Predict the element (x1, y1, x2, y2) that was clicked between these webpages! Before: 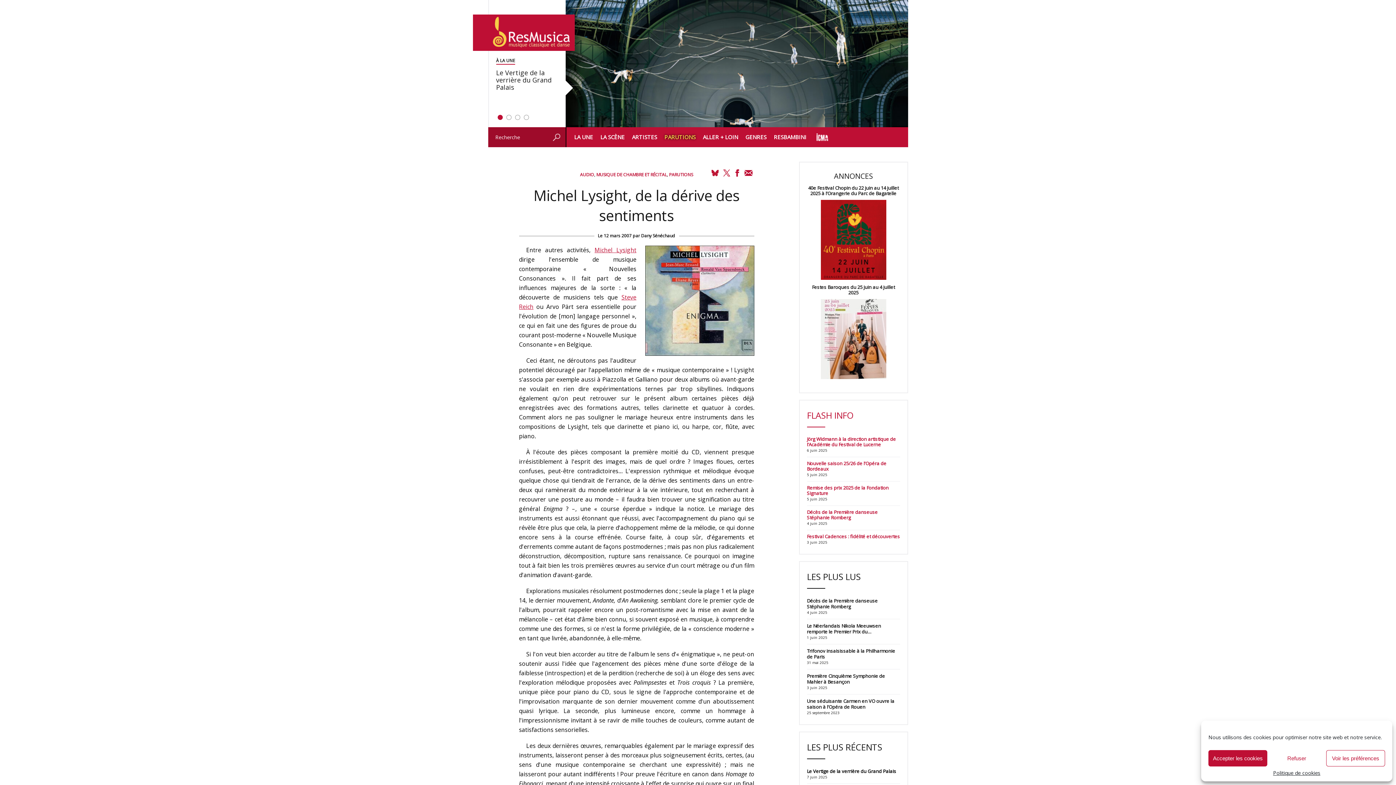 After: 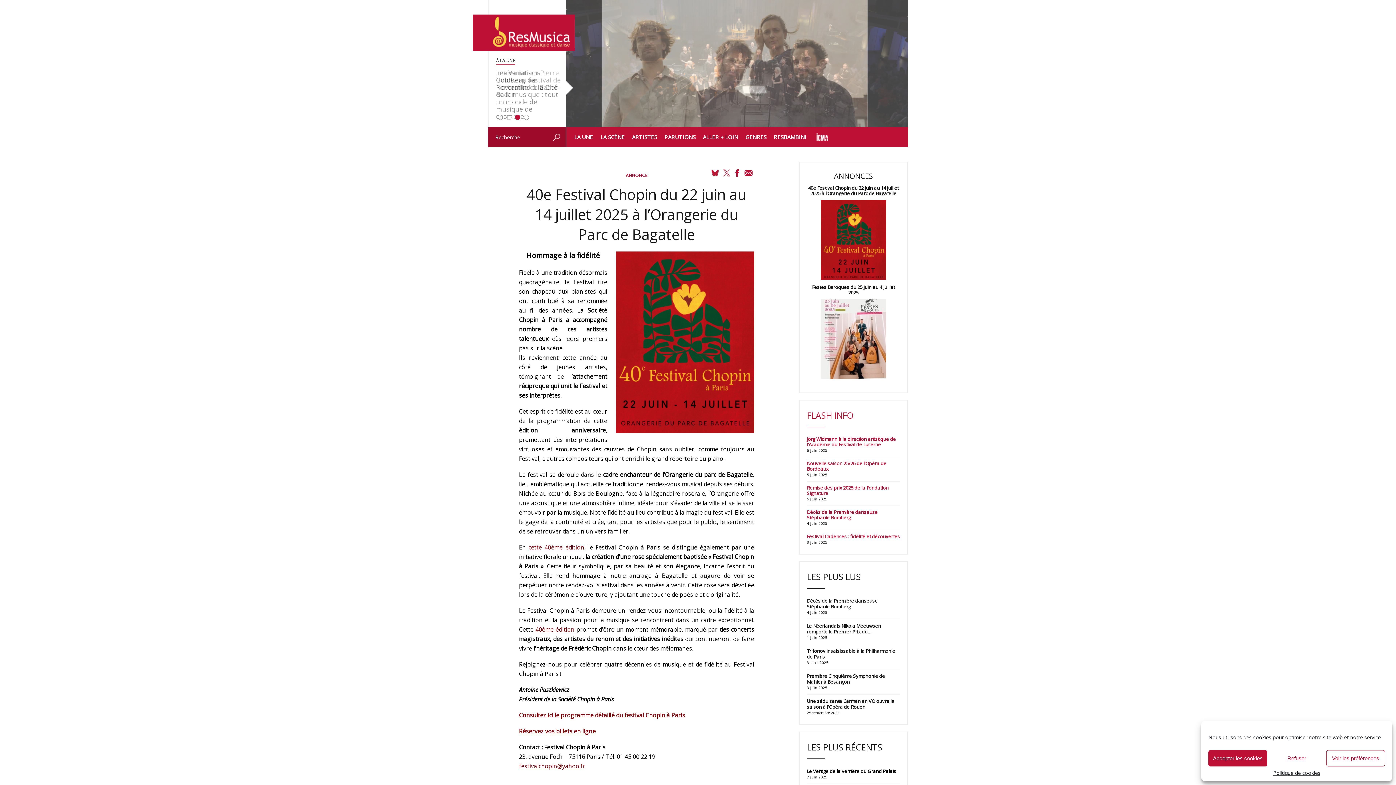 Action: label: 40e Festival Chopin du 22 juin au 14 juillet 2025 à l’Orangerie du Parc de Bagatelle bbox: (807, 185, 900, 196)